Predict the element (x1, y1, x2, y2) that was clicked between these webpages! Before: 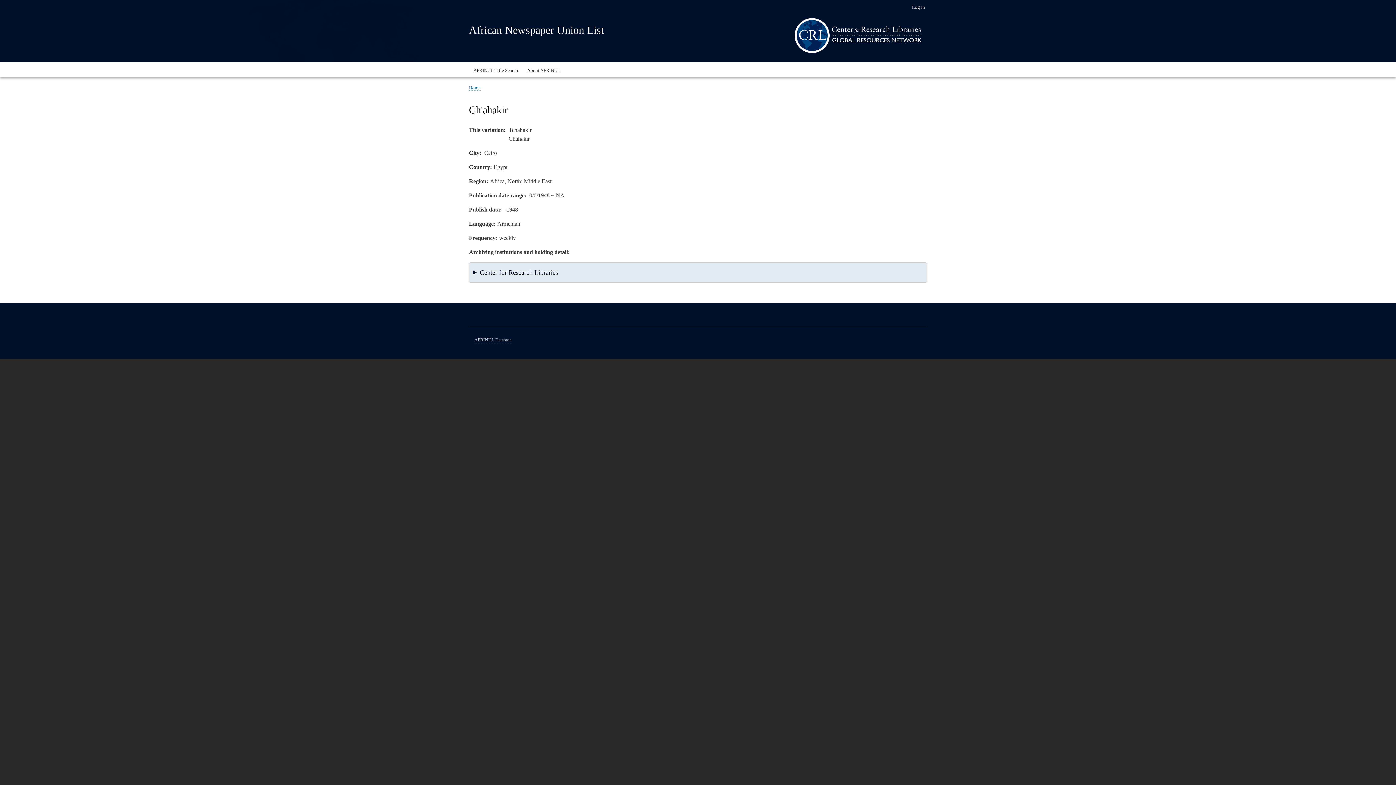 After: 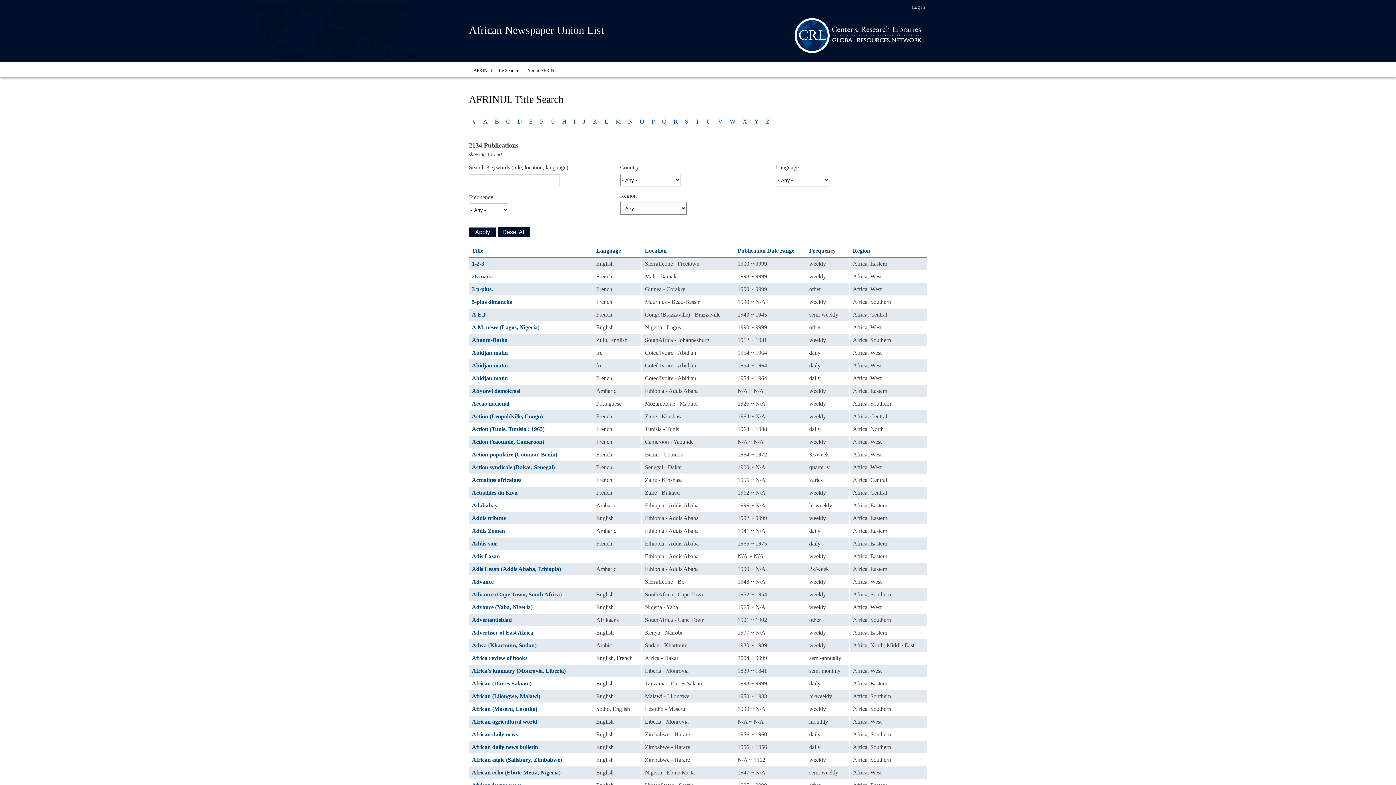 Action: bbox: (474, 336, 511, 343) label: AFRINUL Database